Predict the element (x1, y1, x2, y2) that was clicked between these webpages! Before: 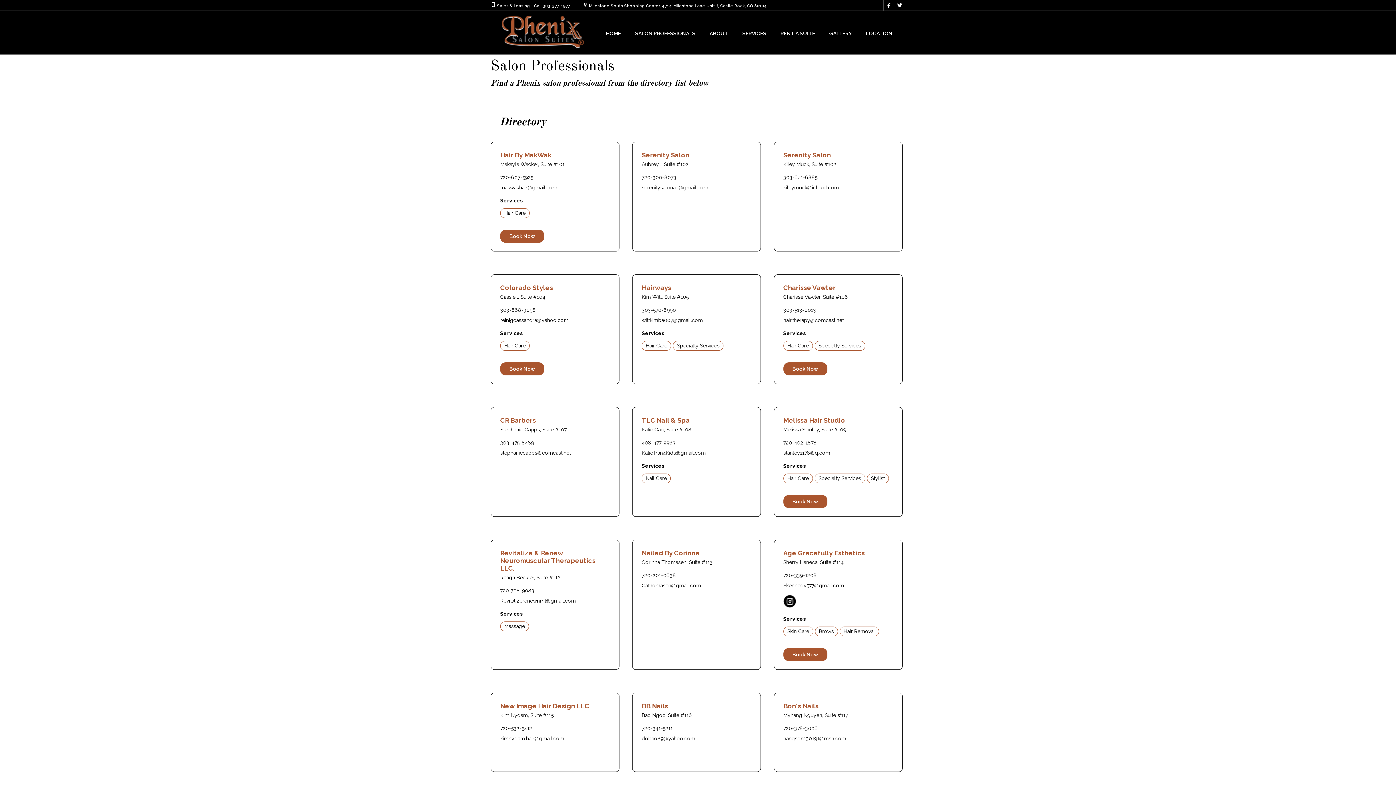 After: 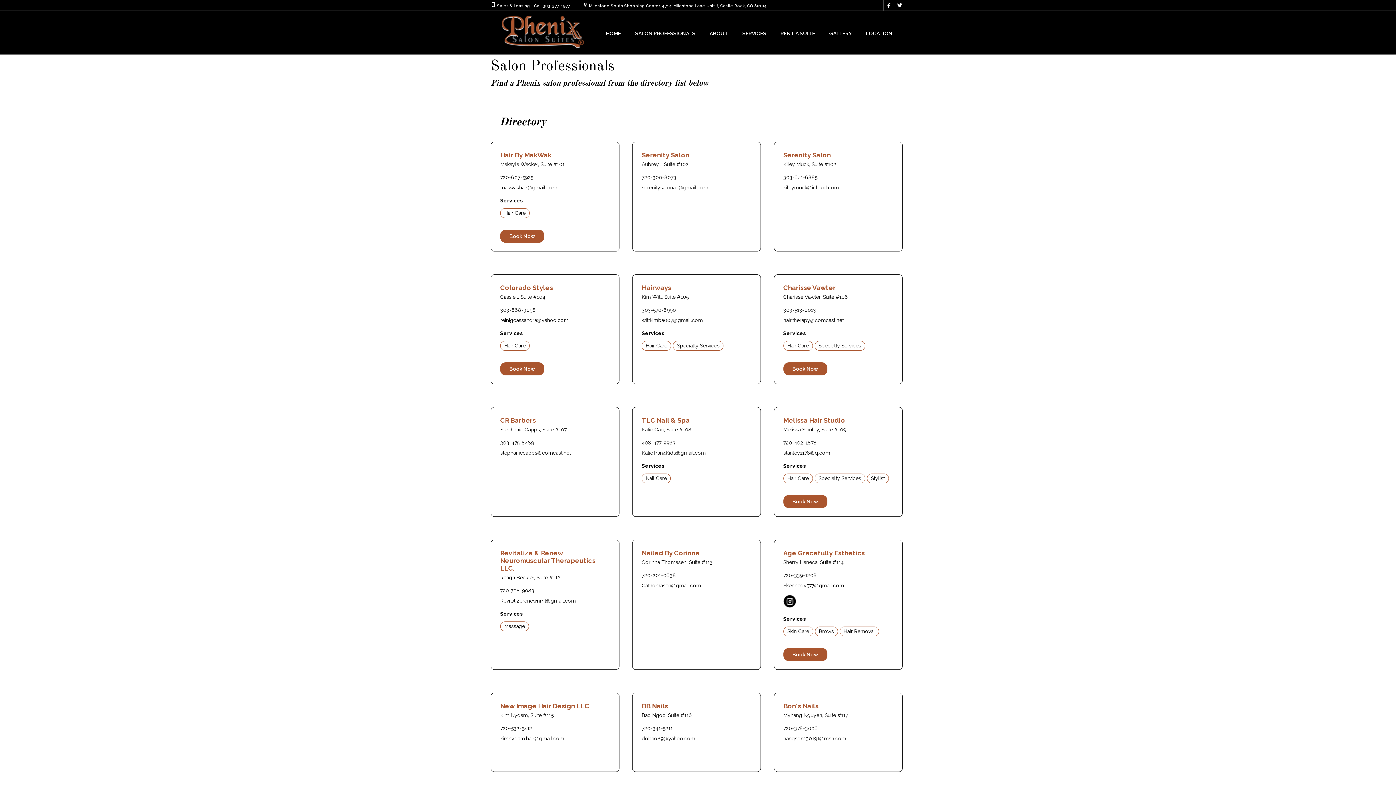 Action: bbox: (783, 603, 796, 609)